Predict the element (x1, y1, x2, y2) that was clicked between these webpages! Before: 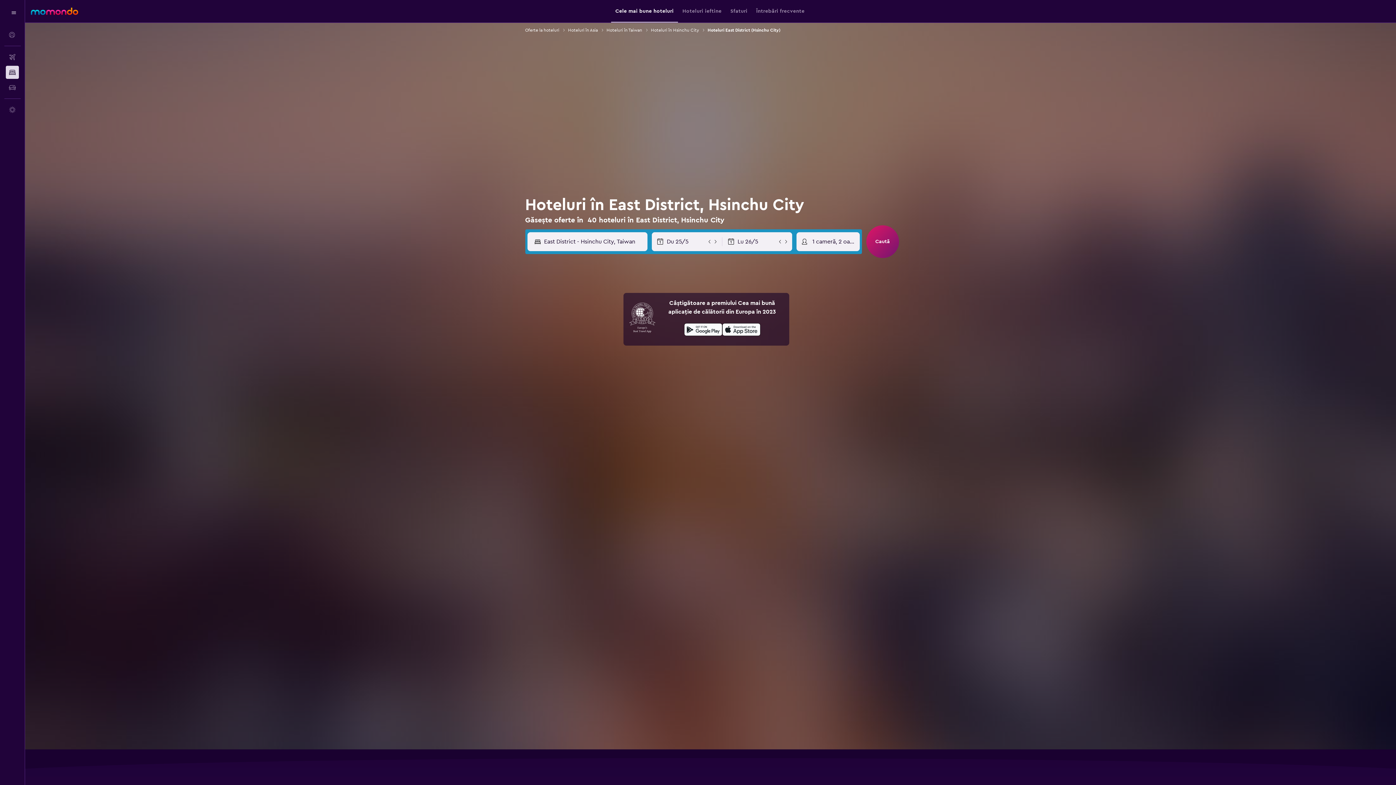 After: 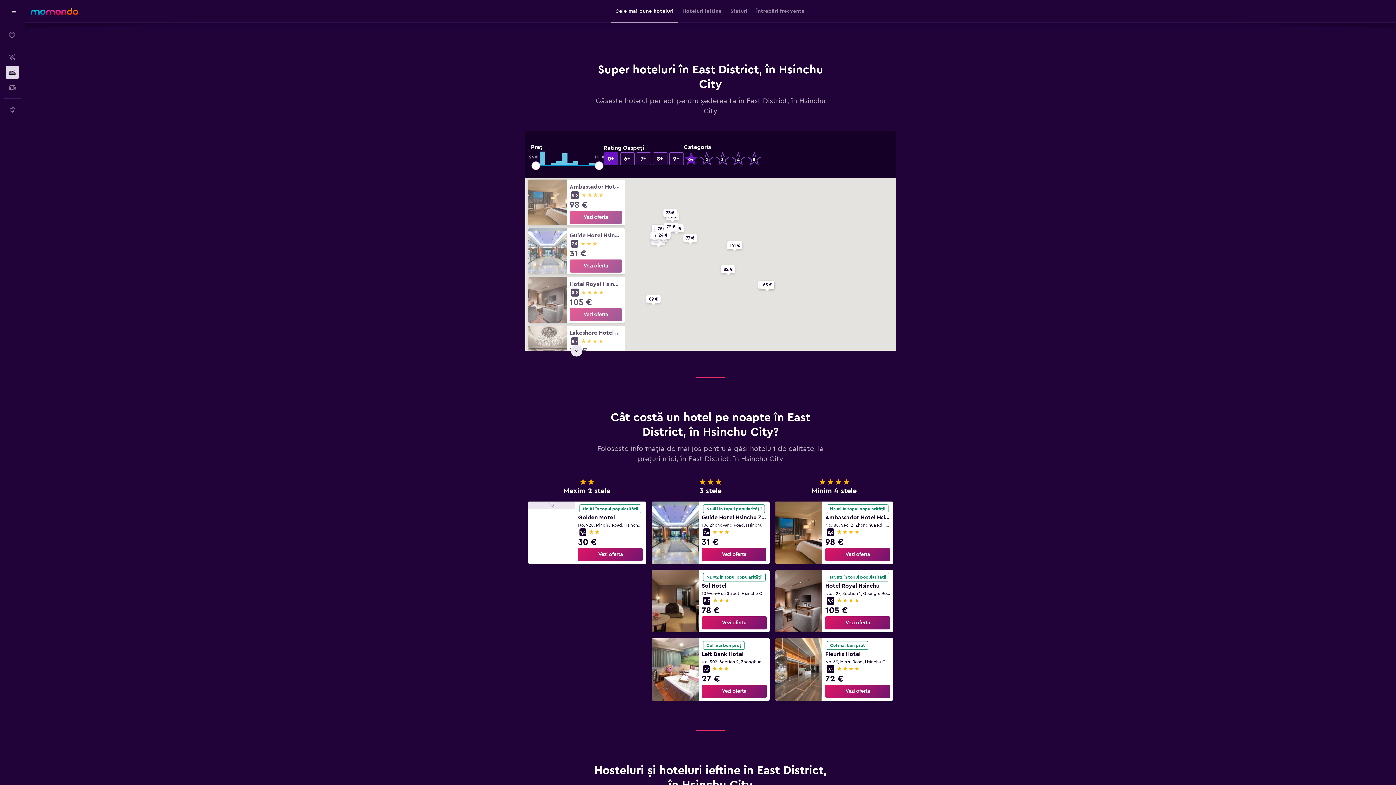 Action: label: Cele mai bune hoteluri bbox: (615, 0, 673, 22)